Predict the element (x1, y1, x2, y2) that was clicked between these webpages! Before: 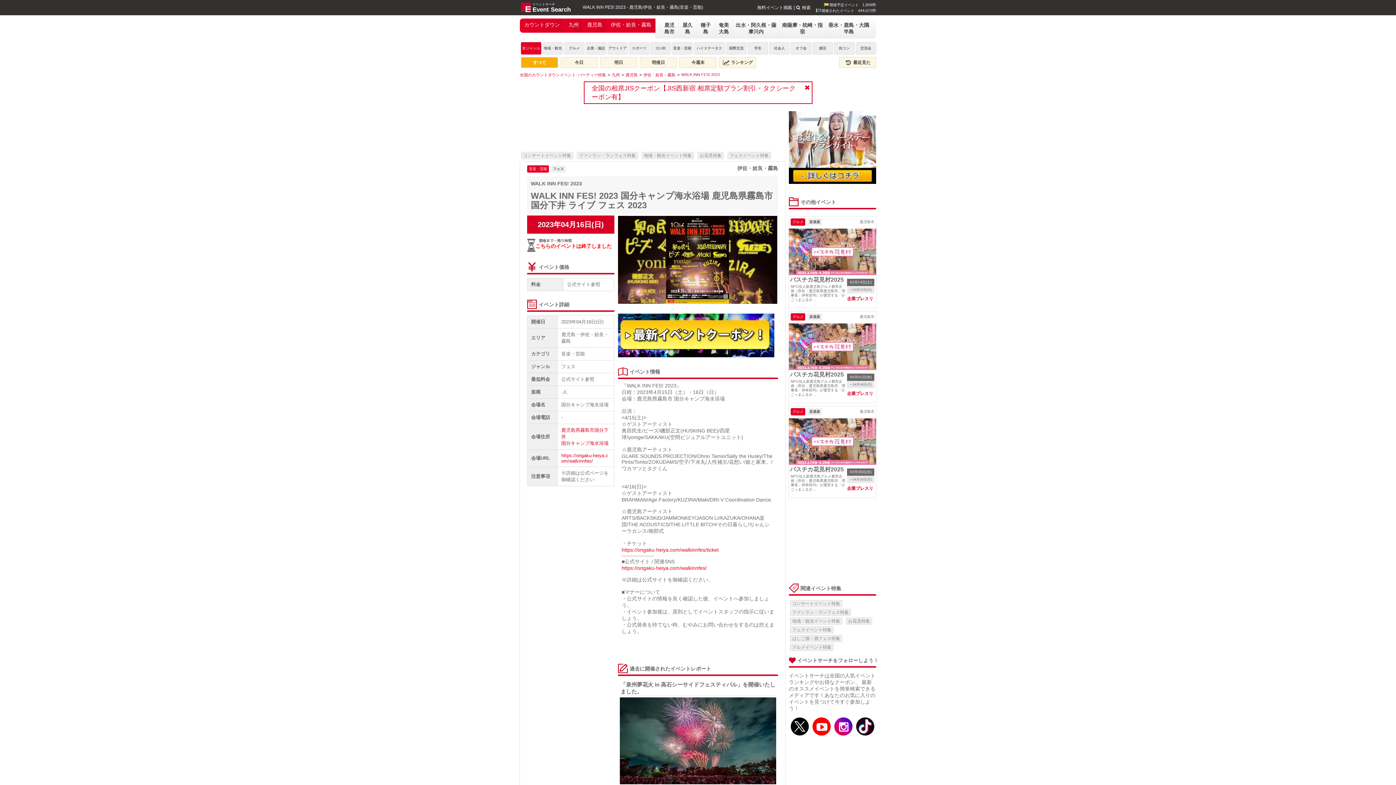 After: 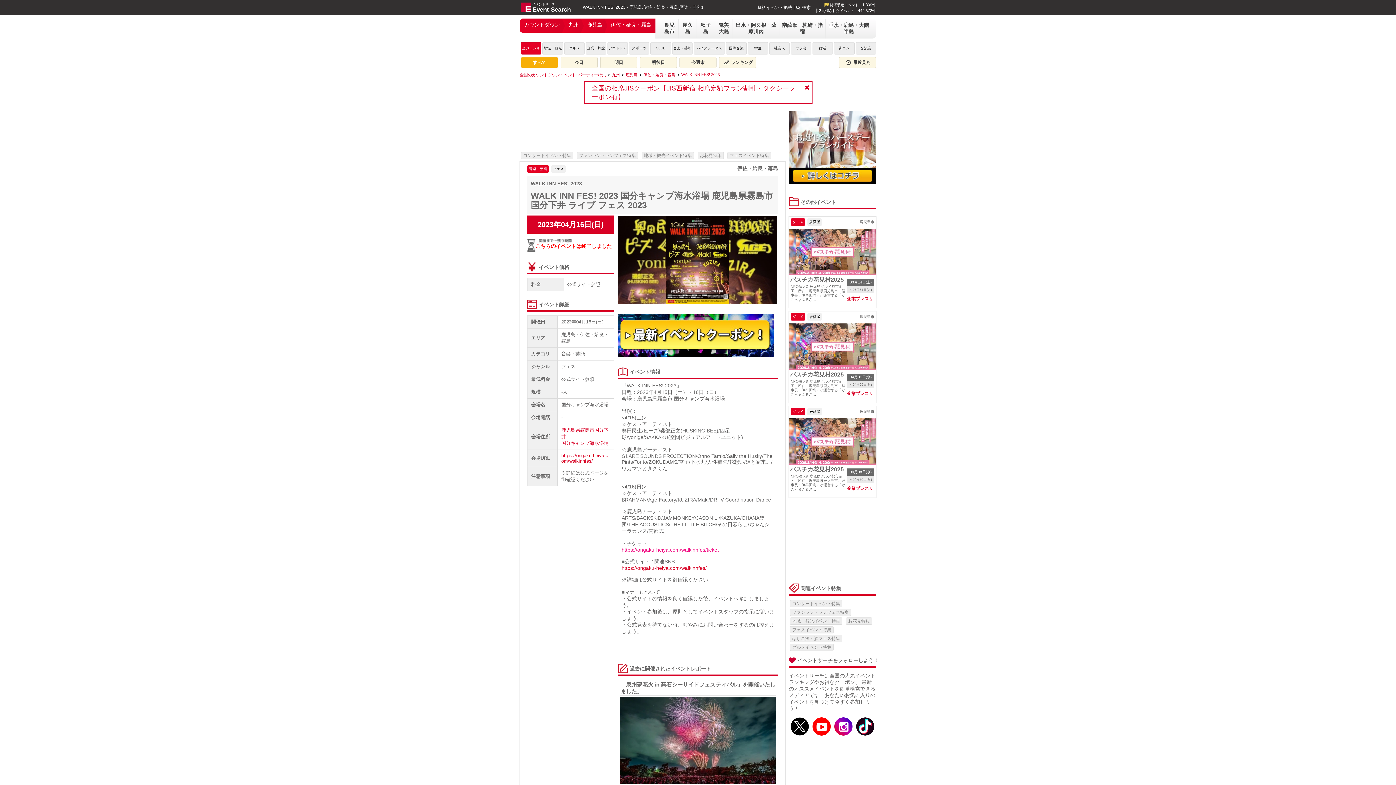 Action: bbox: (621, 547, 718, 552) label: https://ongaku-heiya.com/walkinnfes/ticket